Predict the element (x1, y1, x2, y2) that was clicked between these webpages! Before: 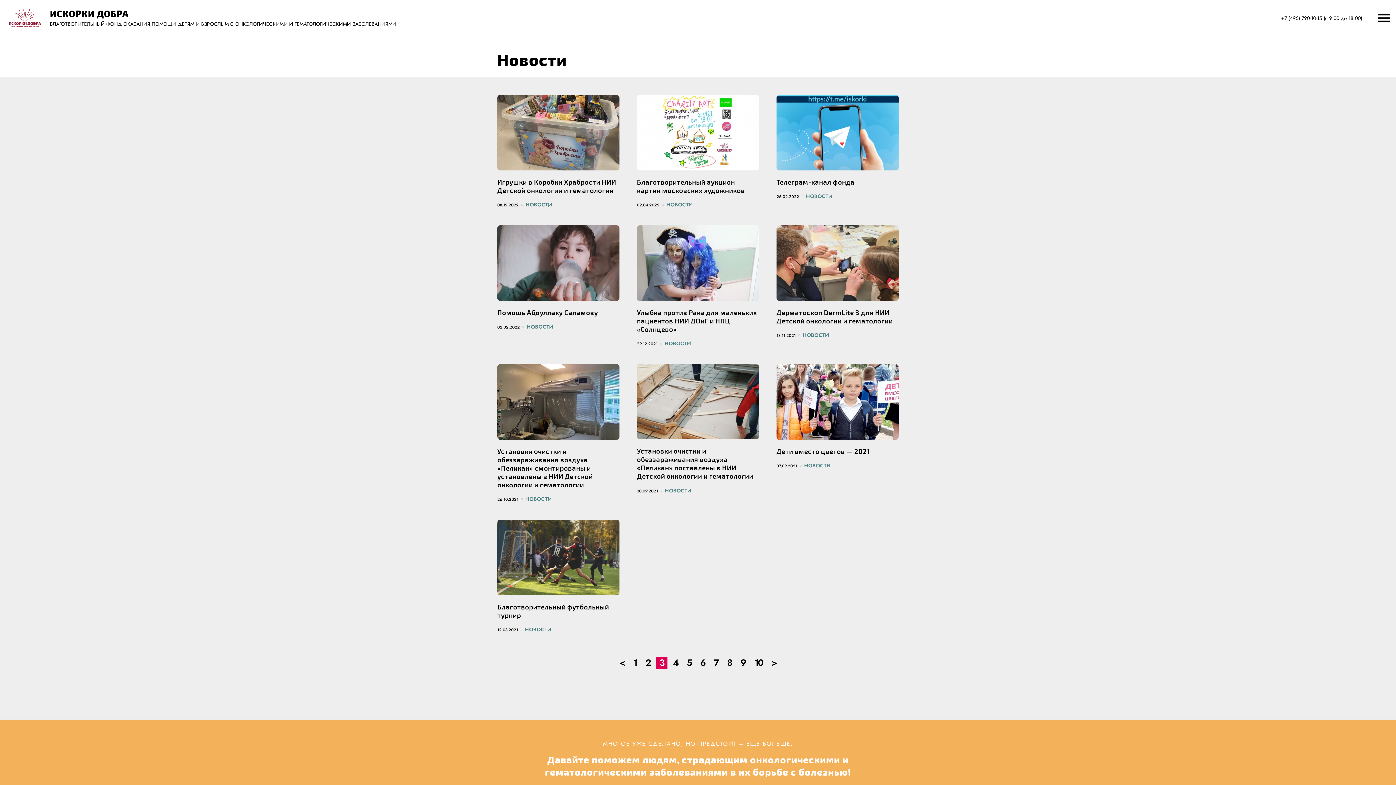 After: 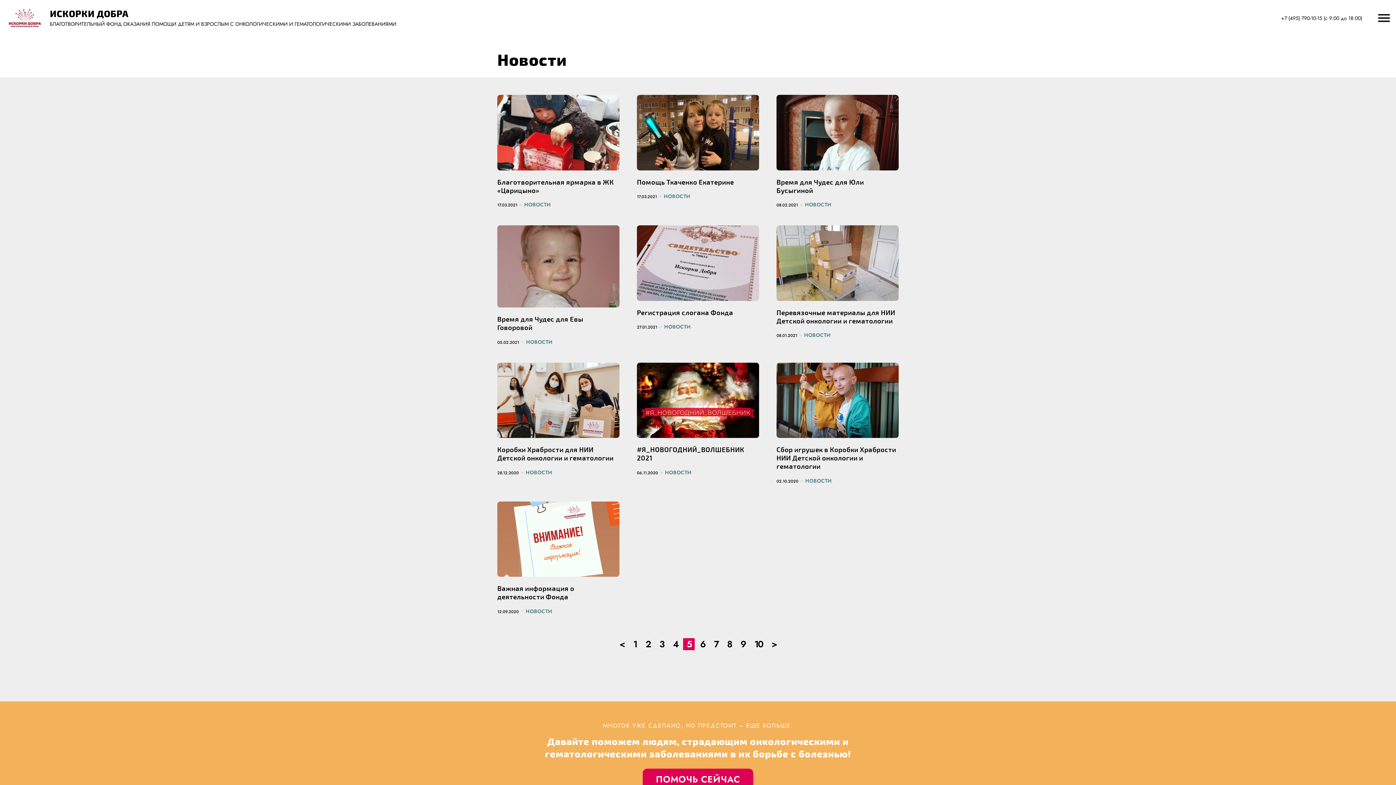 Action: label: 5 bbox: (683, 656, 695, 668)